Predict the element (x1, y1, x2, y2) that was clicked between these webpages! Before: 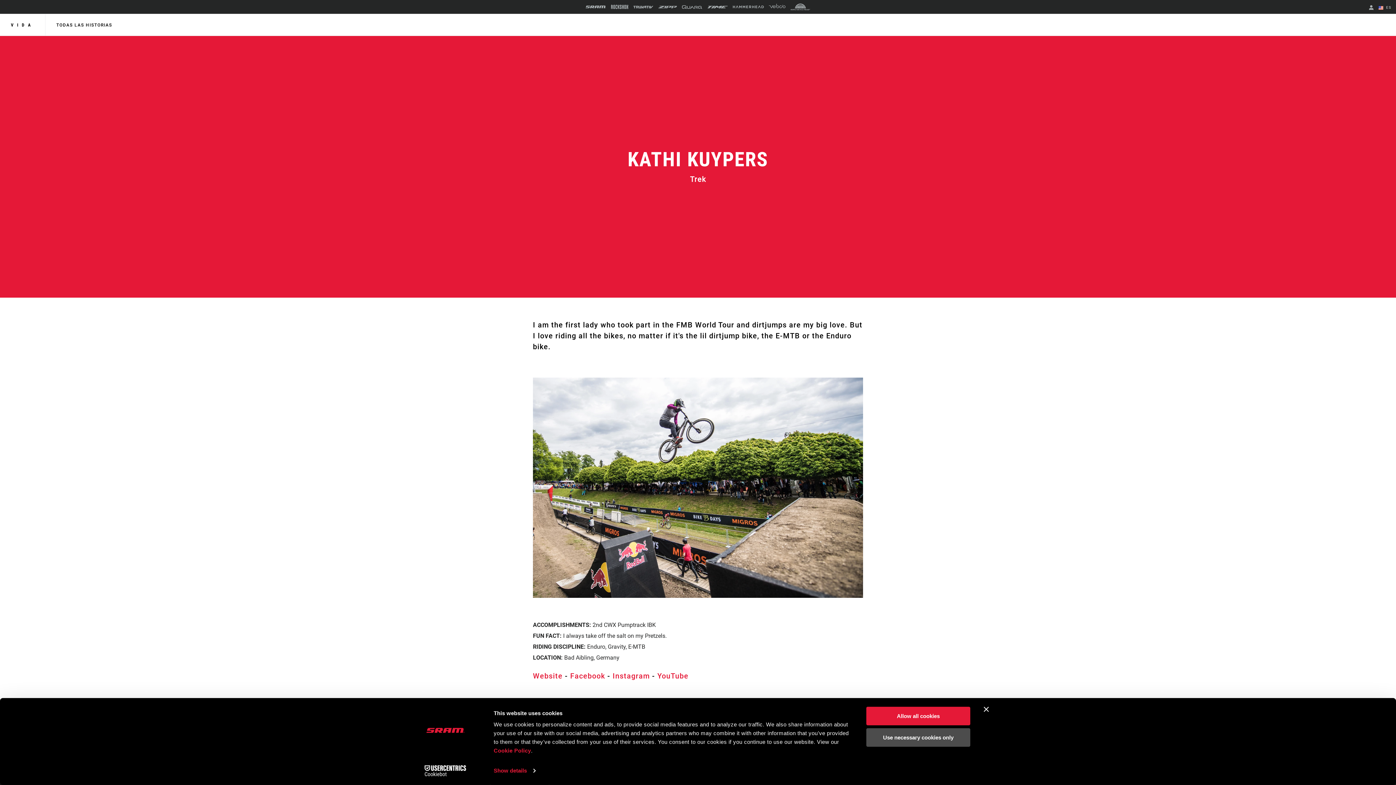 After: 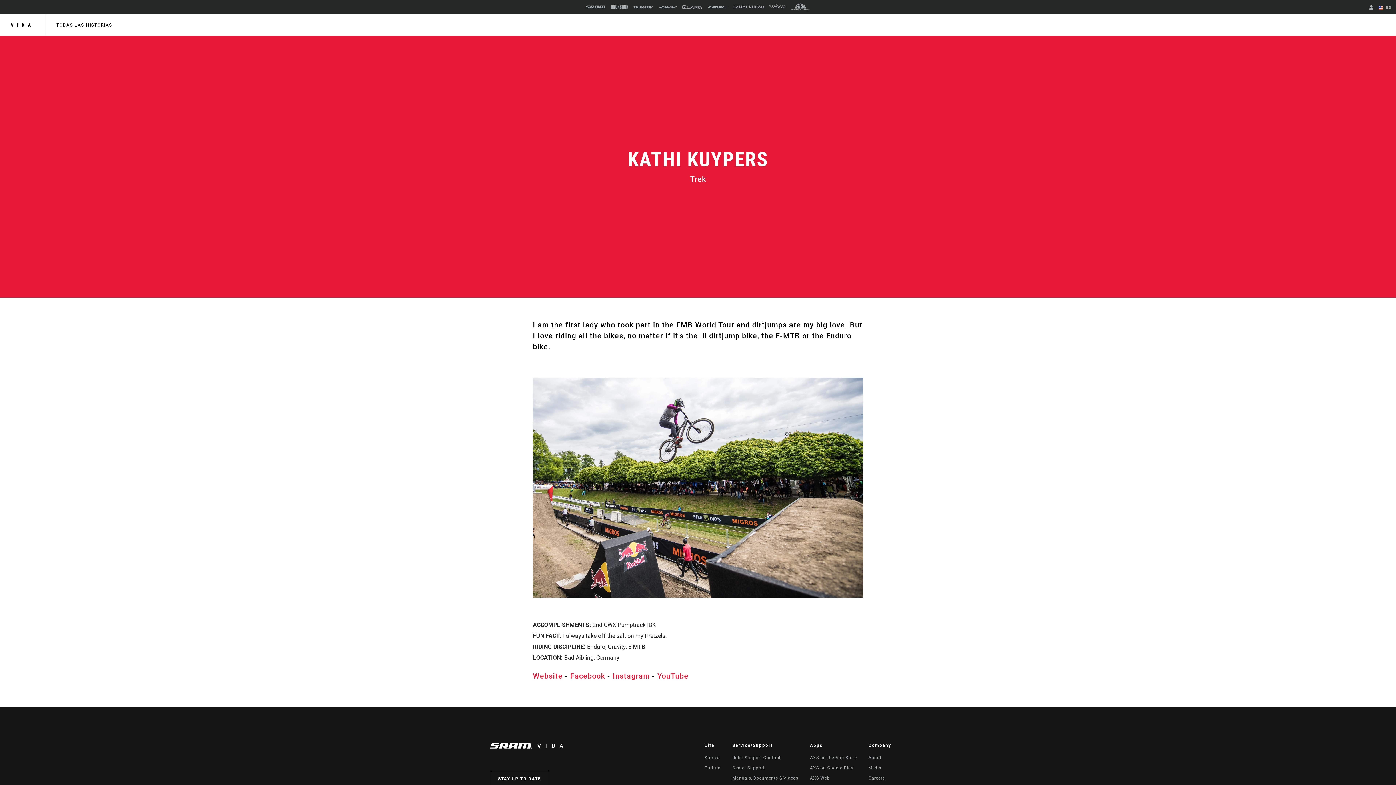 Action: label: Use necessary cookies only bbox: (866, 728, 970, 747)